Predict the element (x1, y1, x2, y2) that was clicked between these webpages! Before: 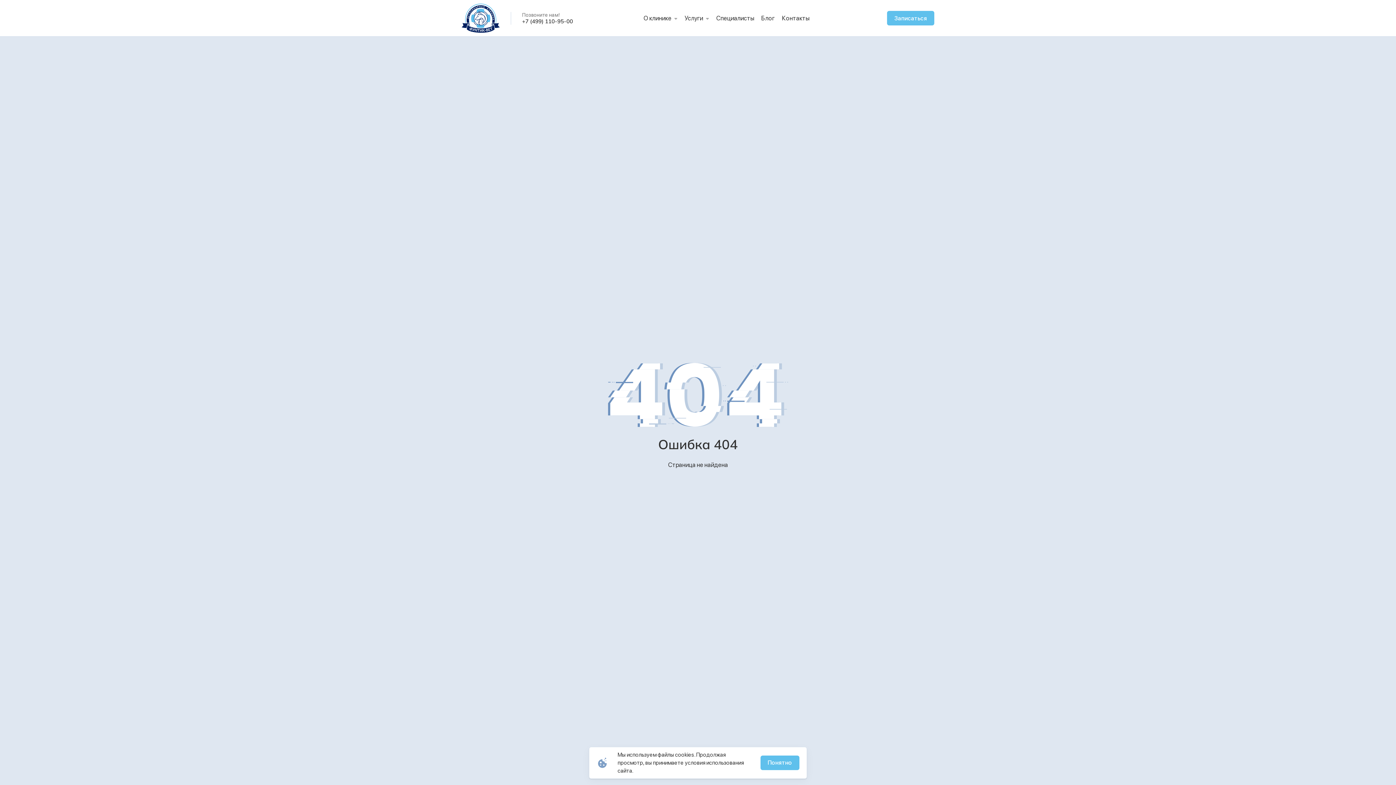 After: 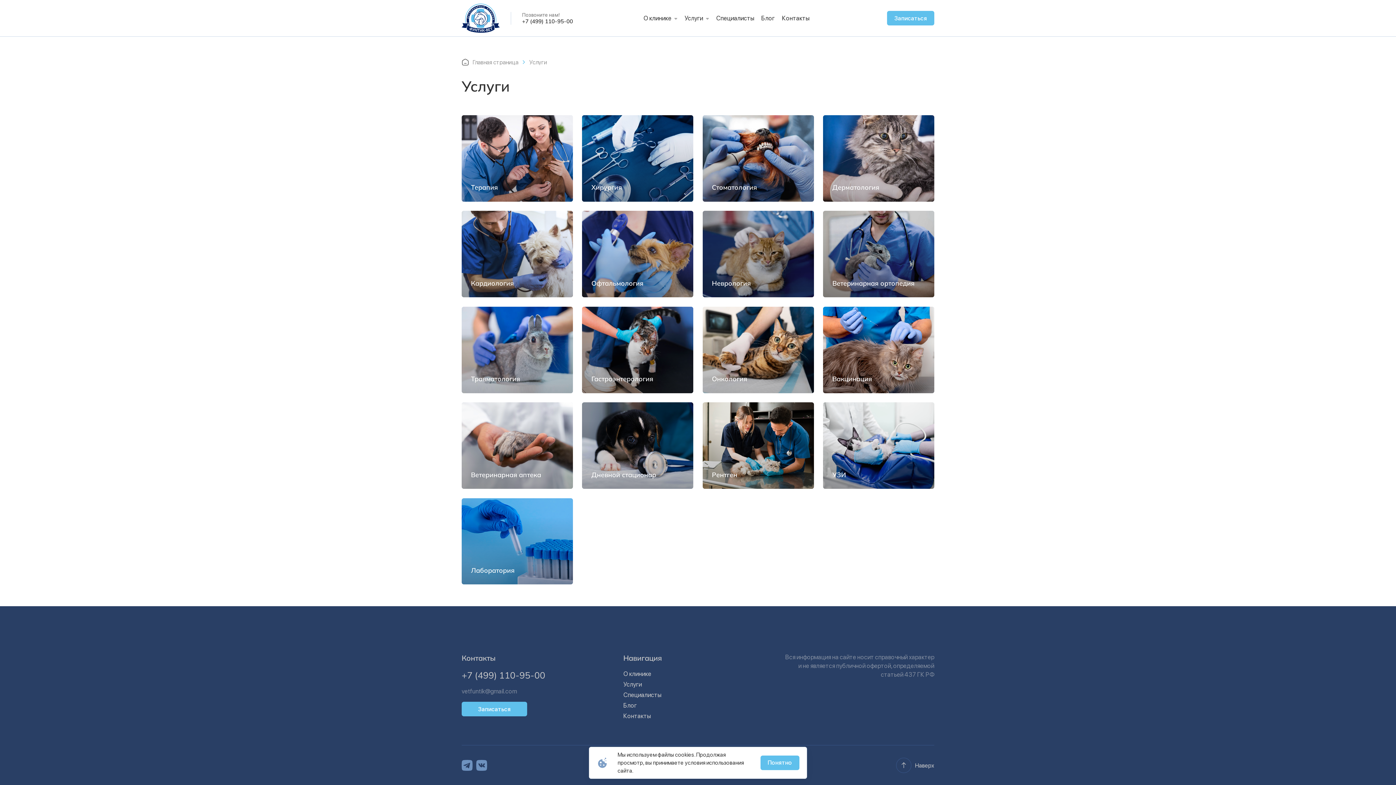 Action: bbox: (684, 14, 709, 21) label: Услуги